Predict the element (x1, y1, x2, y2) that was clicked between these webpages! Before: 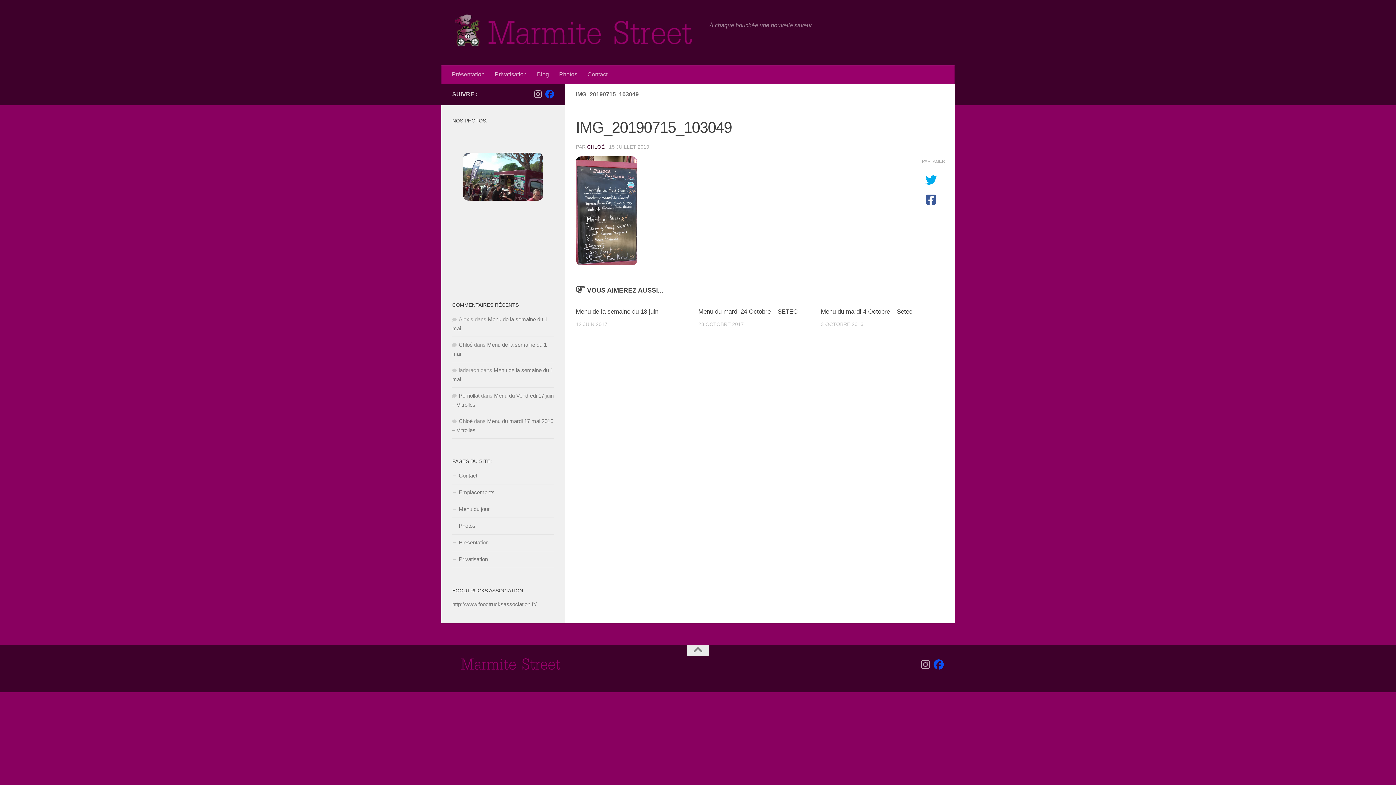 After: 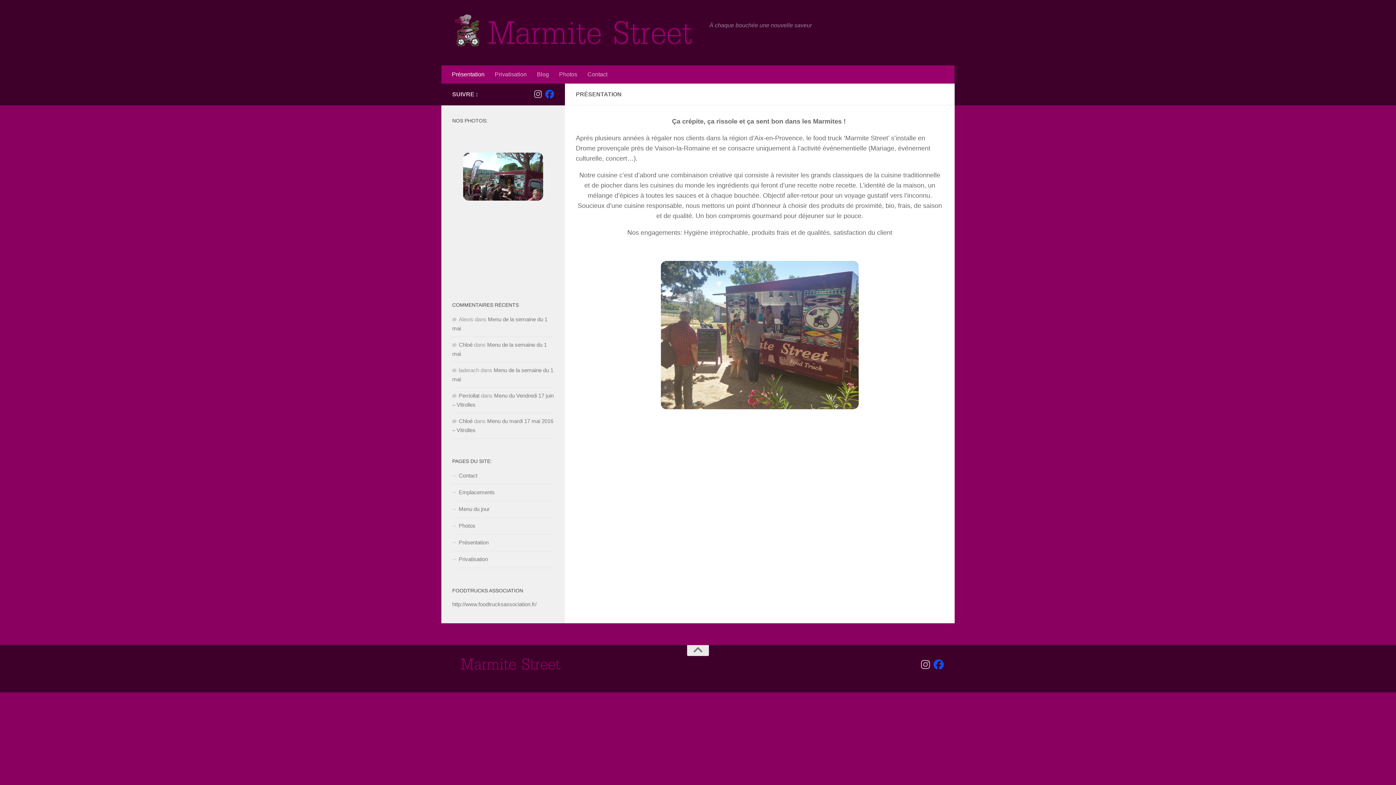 Action: label: Chloé bbox: (458, 418, 472, 424)